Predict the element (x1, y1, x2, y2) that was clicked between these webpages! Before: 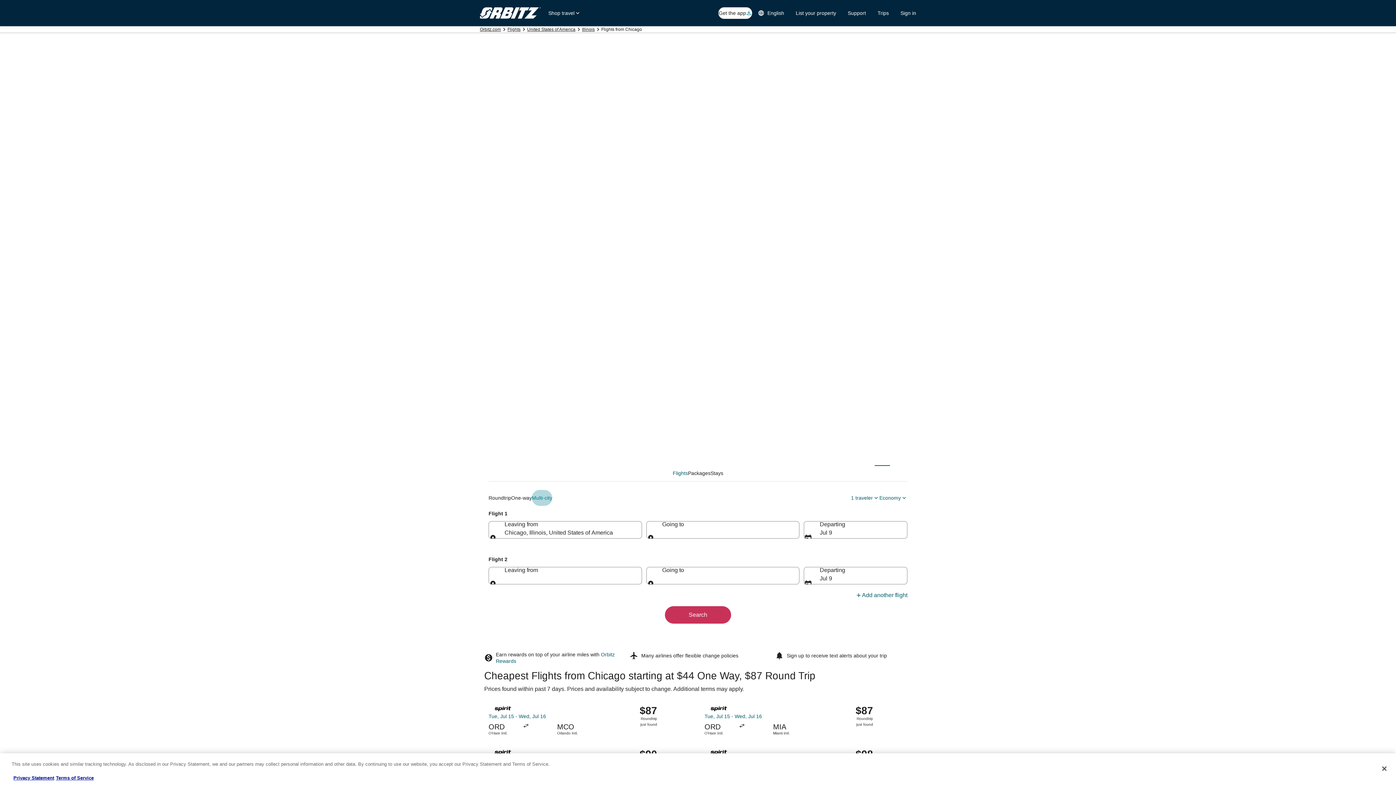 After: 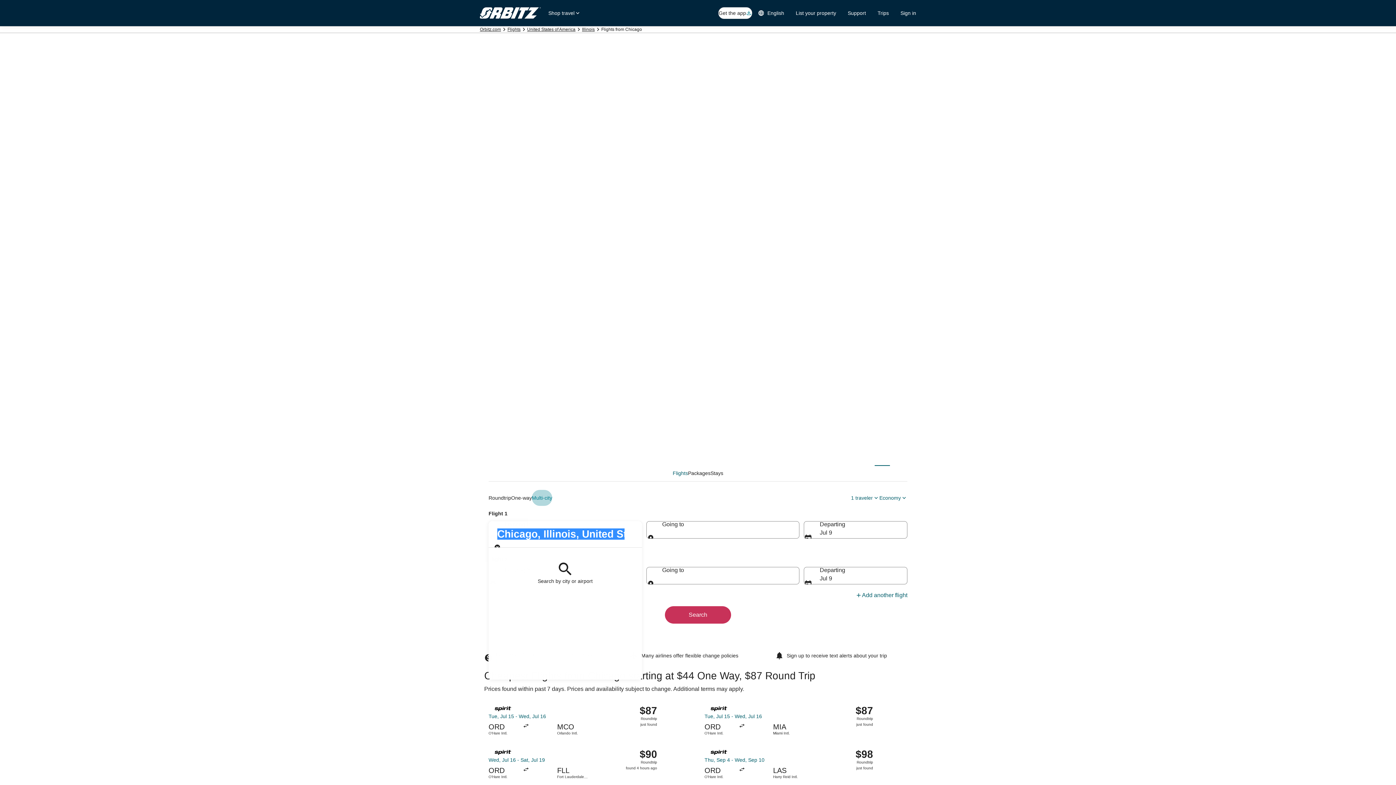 Action: label: Leaving from Chicago, Illinois, United States of America, Chicago, Illinois, United States of America bbox: (488, 521, 642, 538)